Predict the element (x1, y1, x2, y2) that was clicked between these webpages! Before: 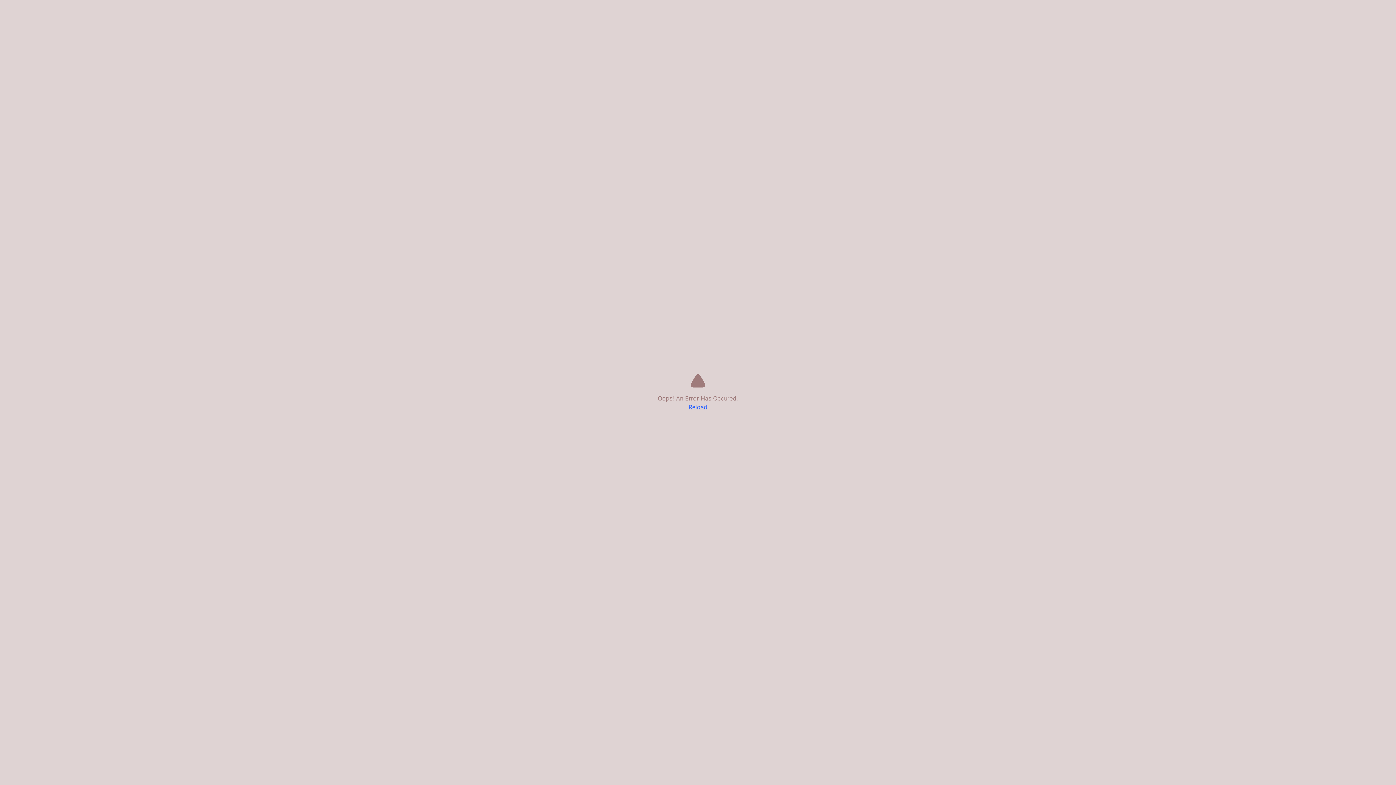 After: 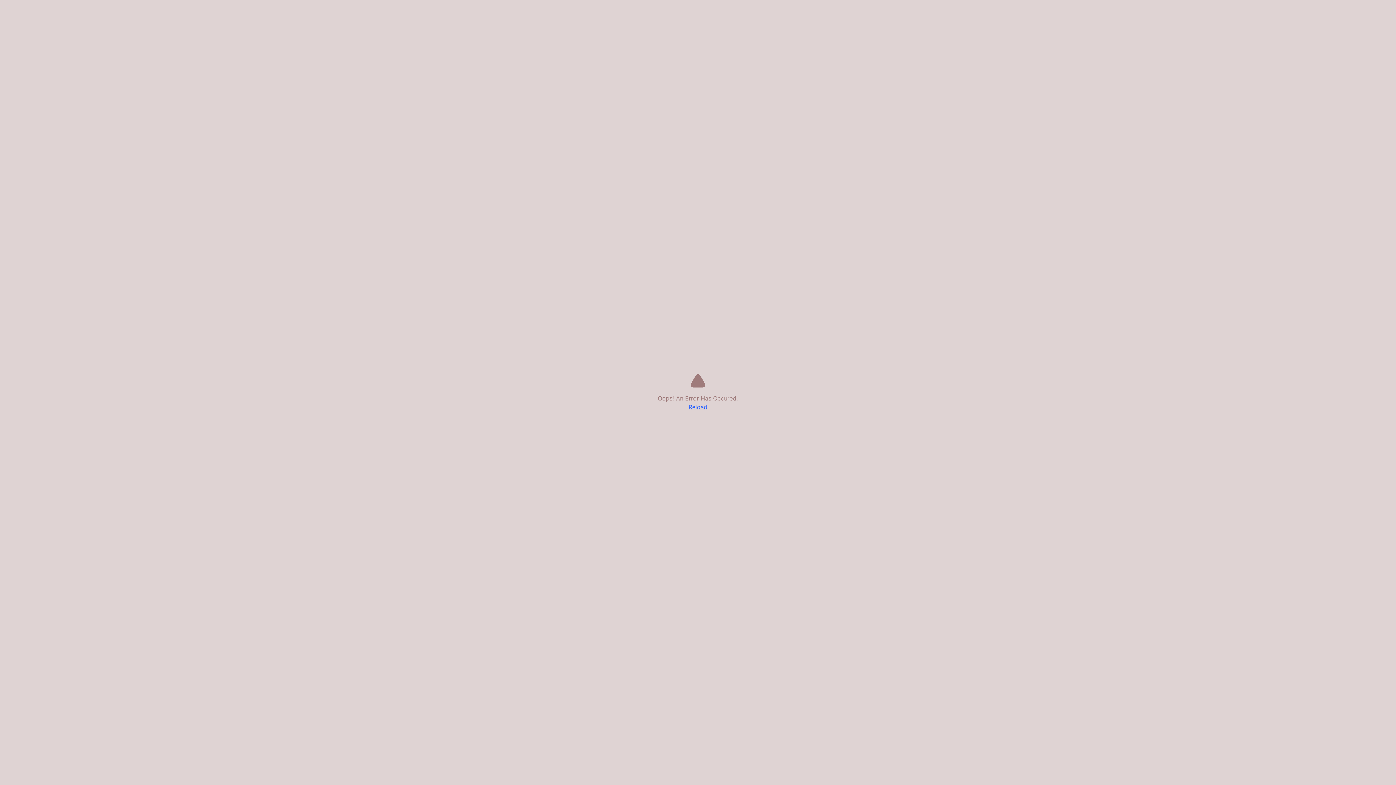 Action: label: Reload bbox: (688, 402, 707, 411)